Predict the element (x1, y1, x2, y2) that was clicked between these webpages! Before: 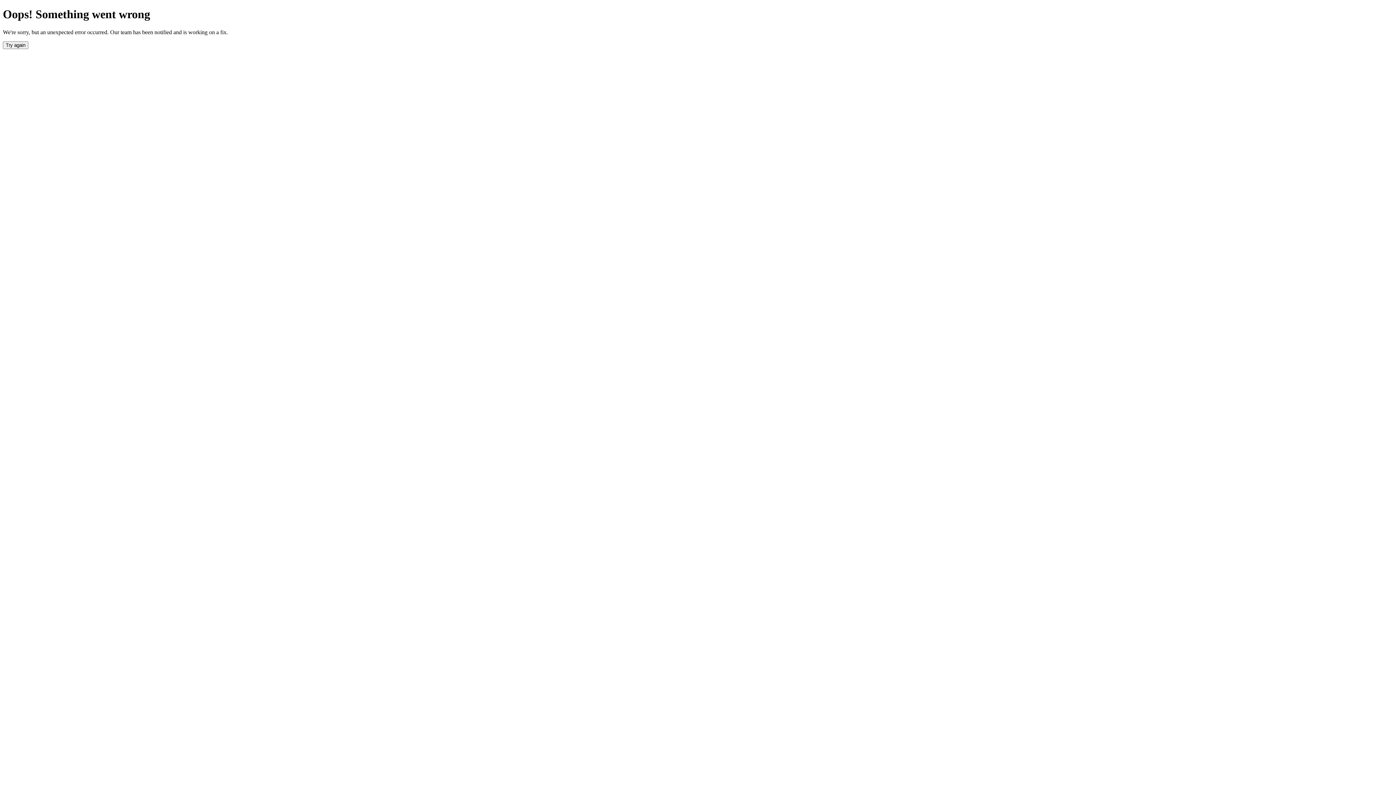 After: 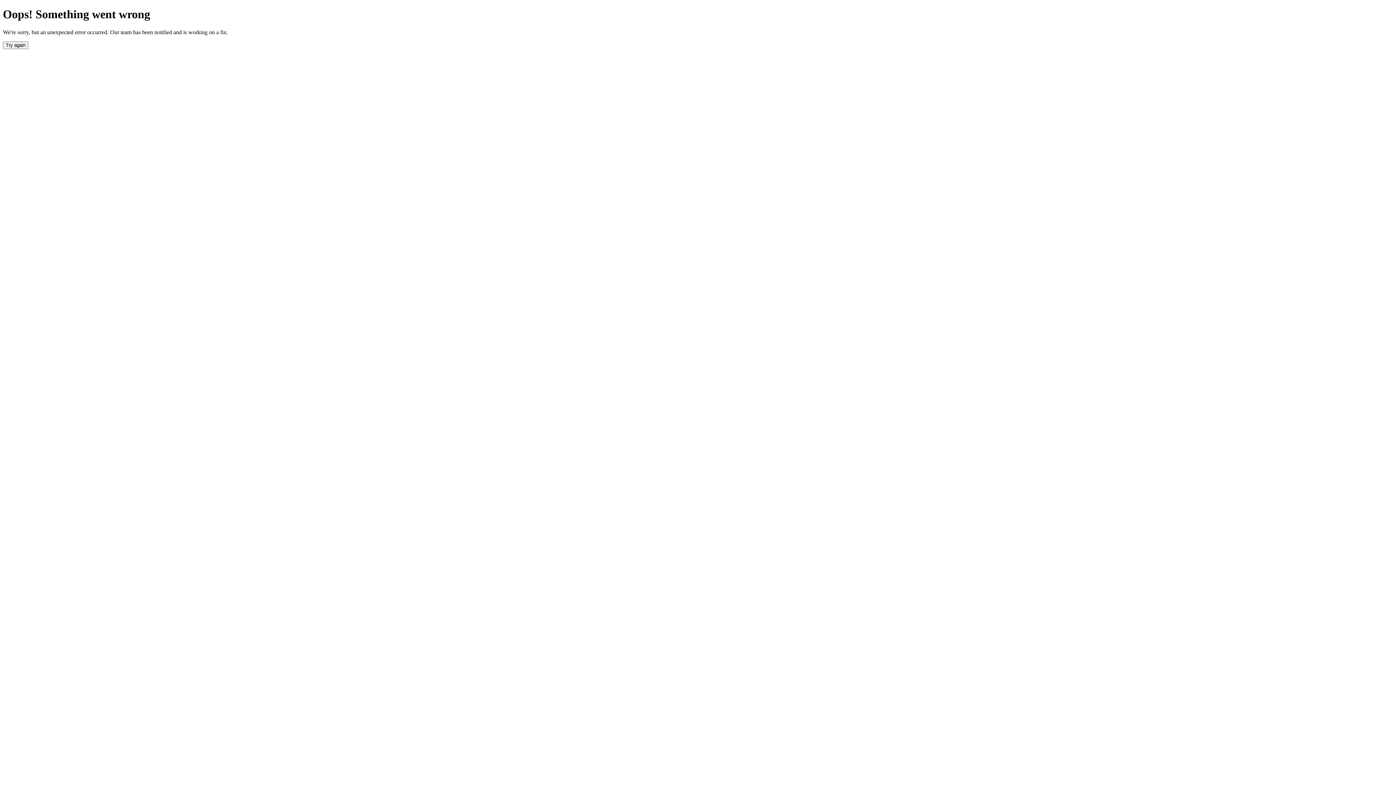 Action: bbox: (2, 41, 28, 49) label: Try again